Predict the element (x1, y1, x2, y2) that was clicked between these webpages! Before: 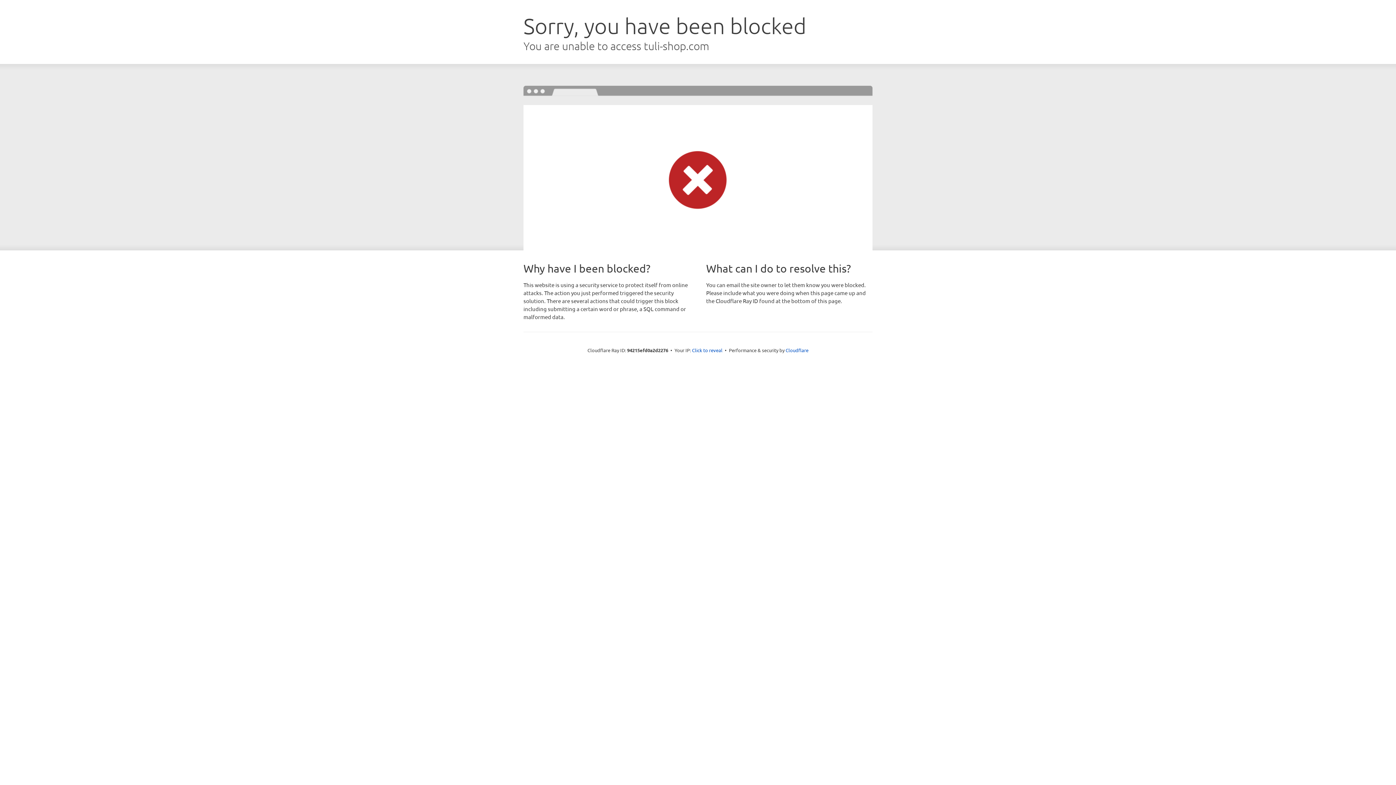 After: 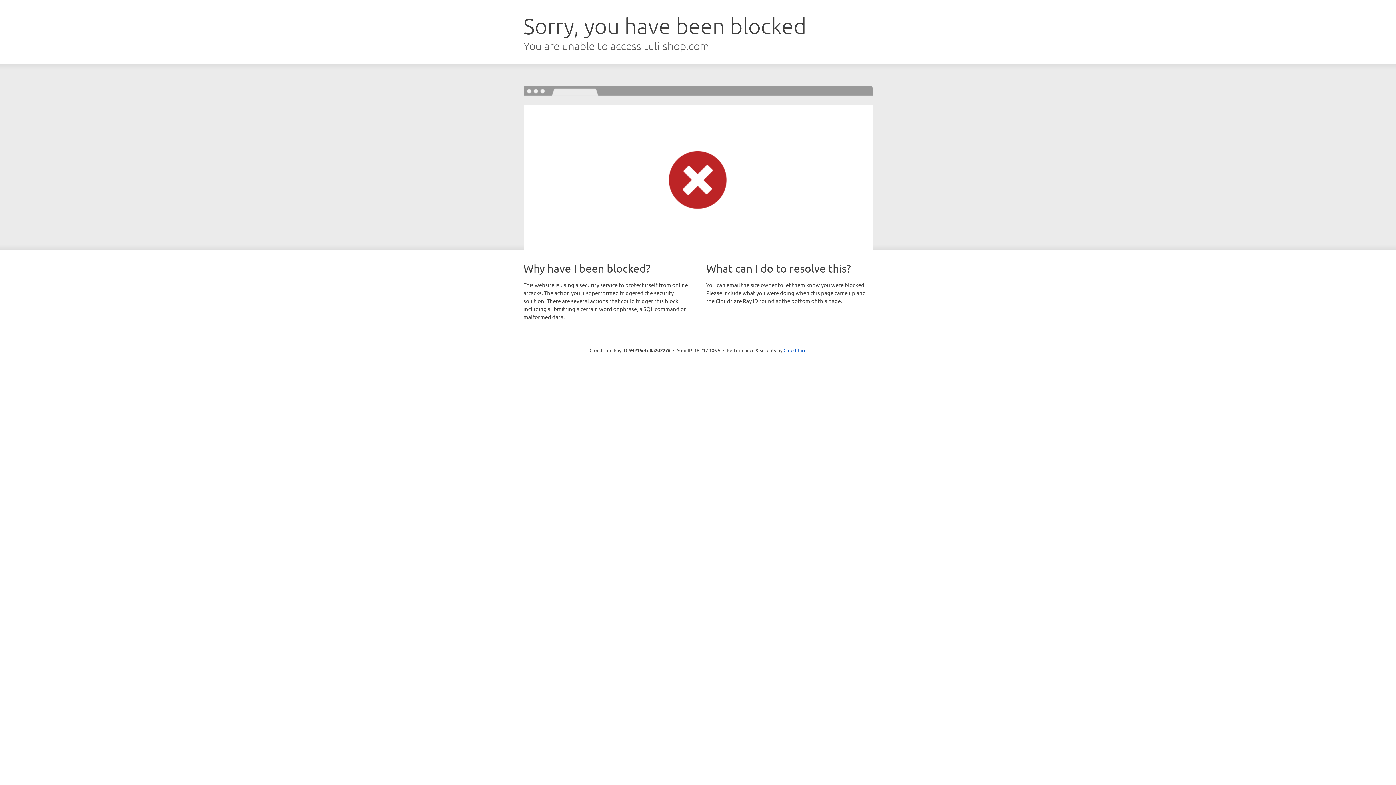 Action: label: Click to reveal bbox: (692, 346, 722, 353)